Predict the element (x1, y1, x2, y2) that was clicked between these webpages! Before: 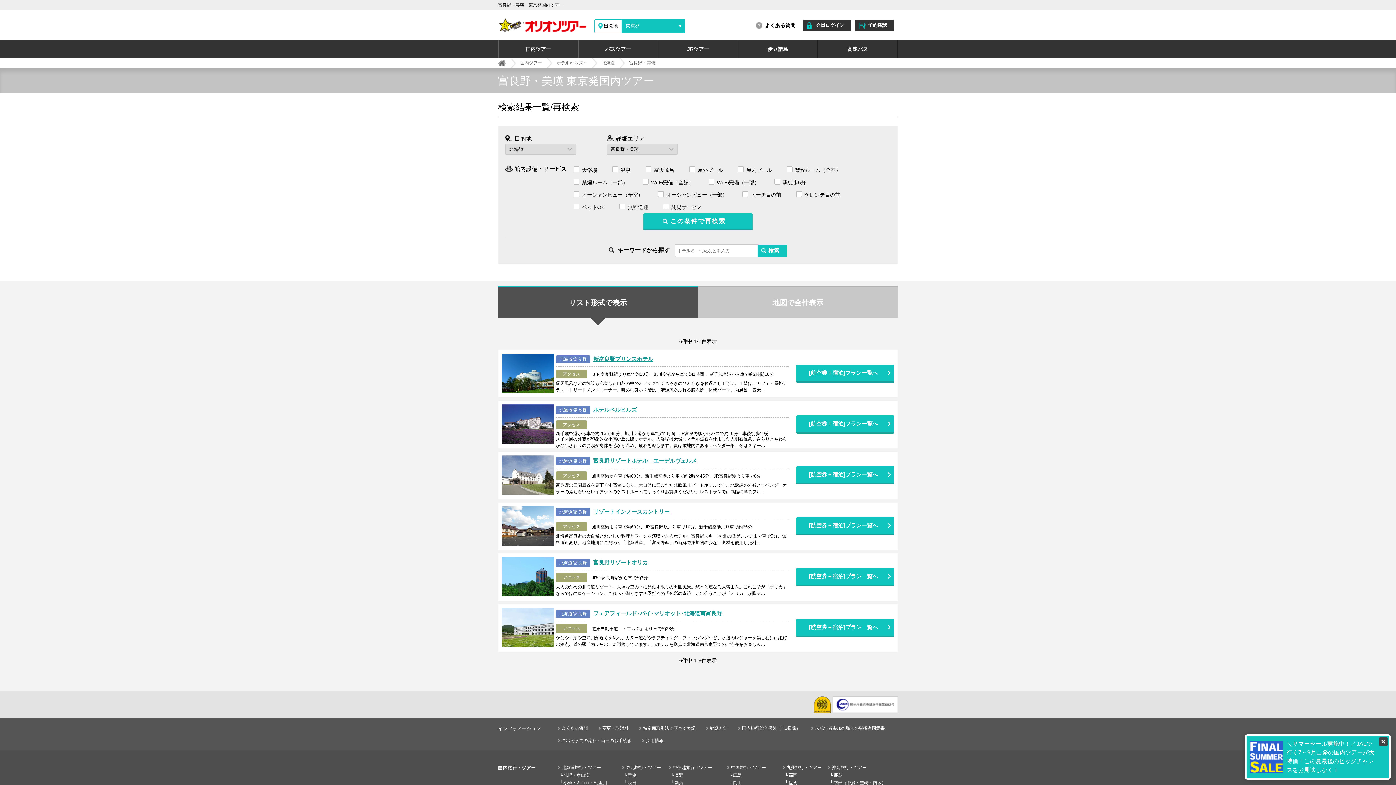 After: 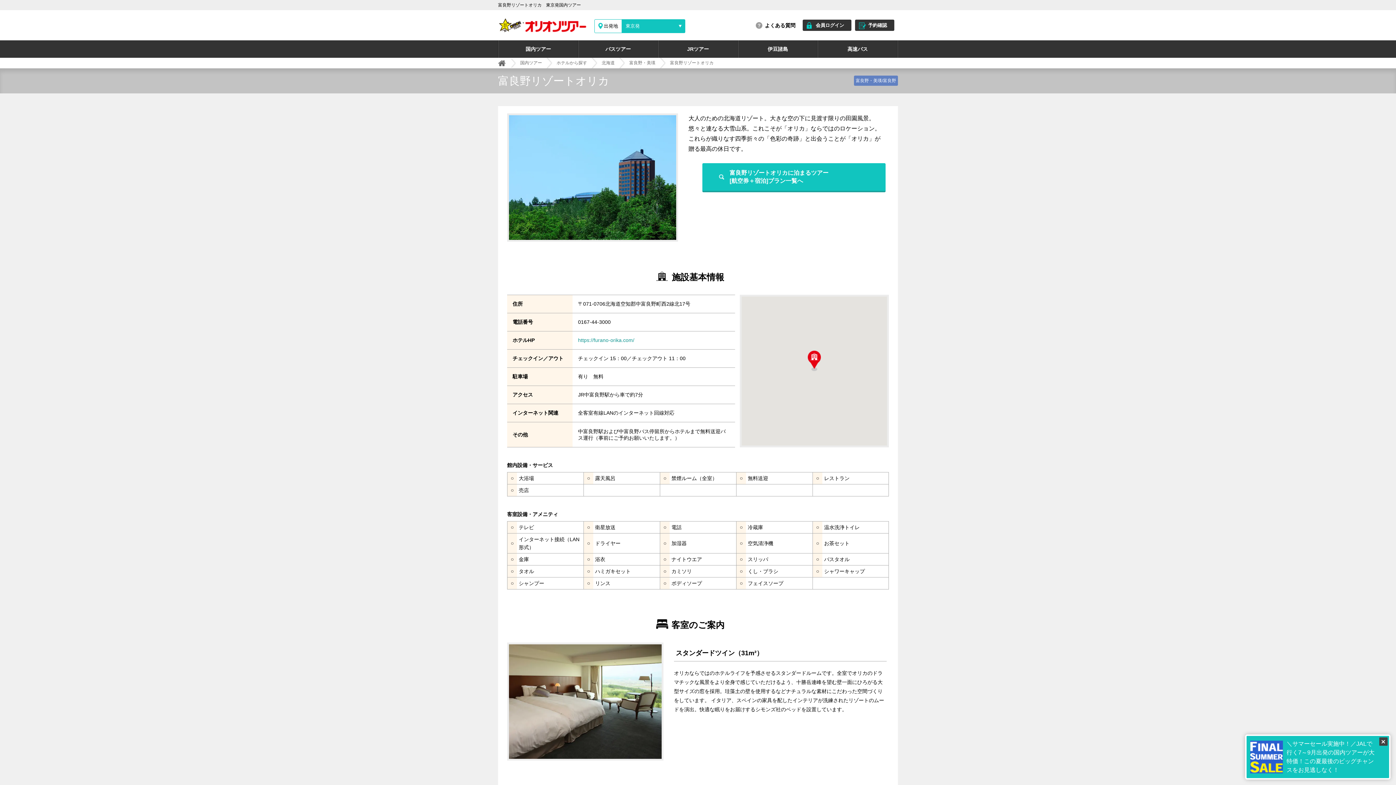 Action: bbox: (593, 559, 648, 565) label: 富良野リゾートオリカ